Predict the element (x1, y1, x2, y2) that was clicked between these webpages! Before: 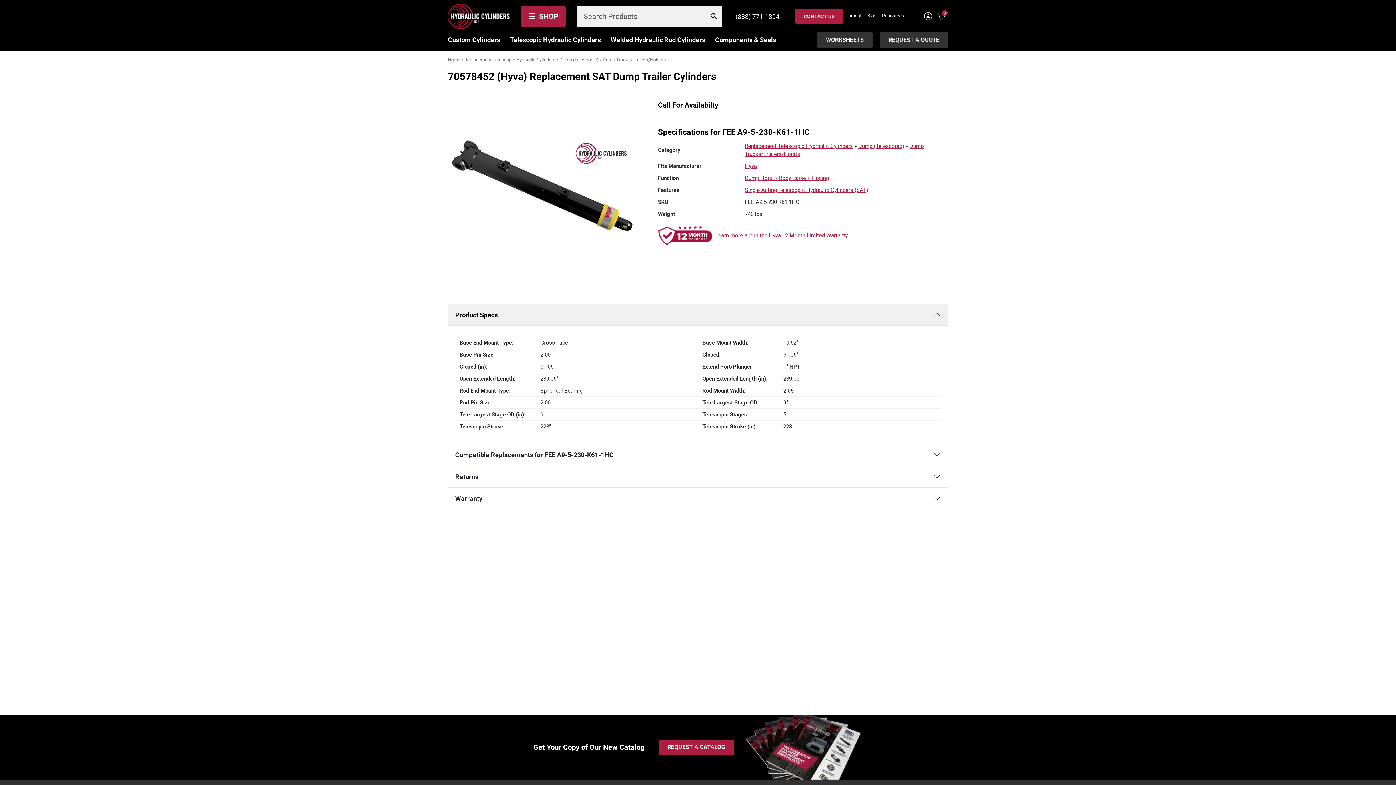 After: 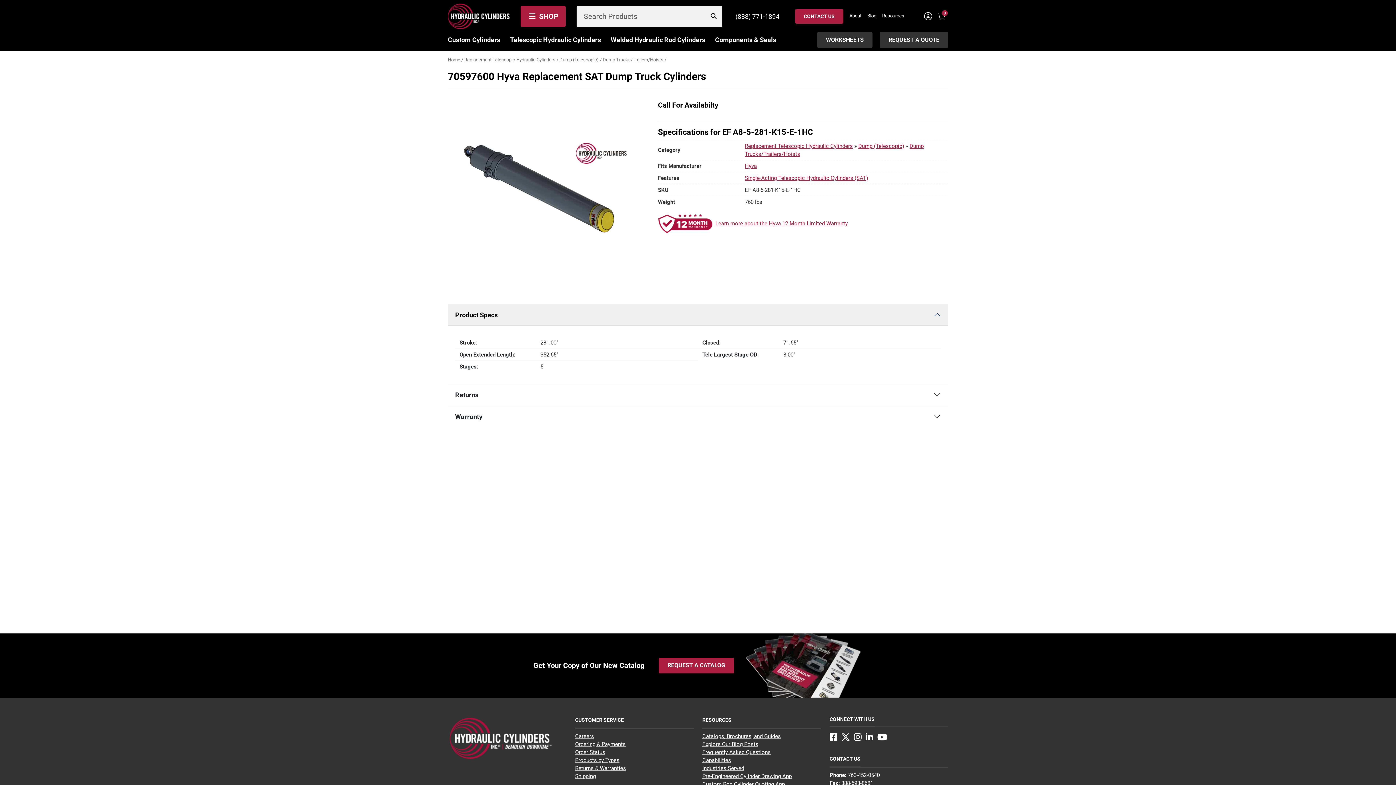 Action: label: 70597600 Hyva Replacement SAT Dump Truck Cylinders bbox: (461, 630, 560, 644)